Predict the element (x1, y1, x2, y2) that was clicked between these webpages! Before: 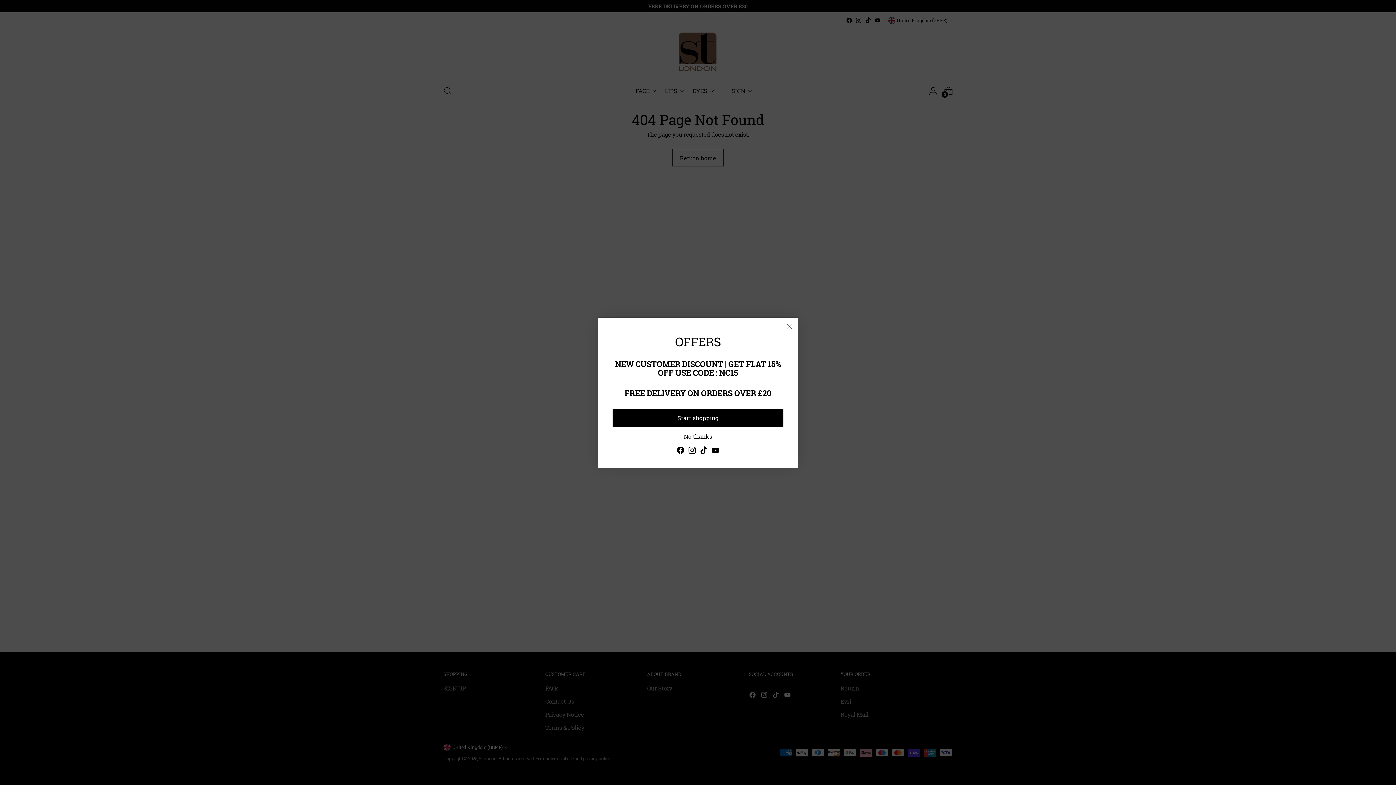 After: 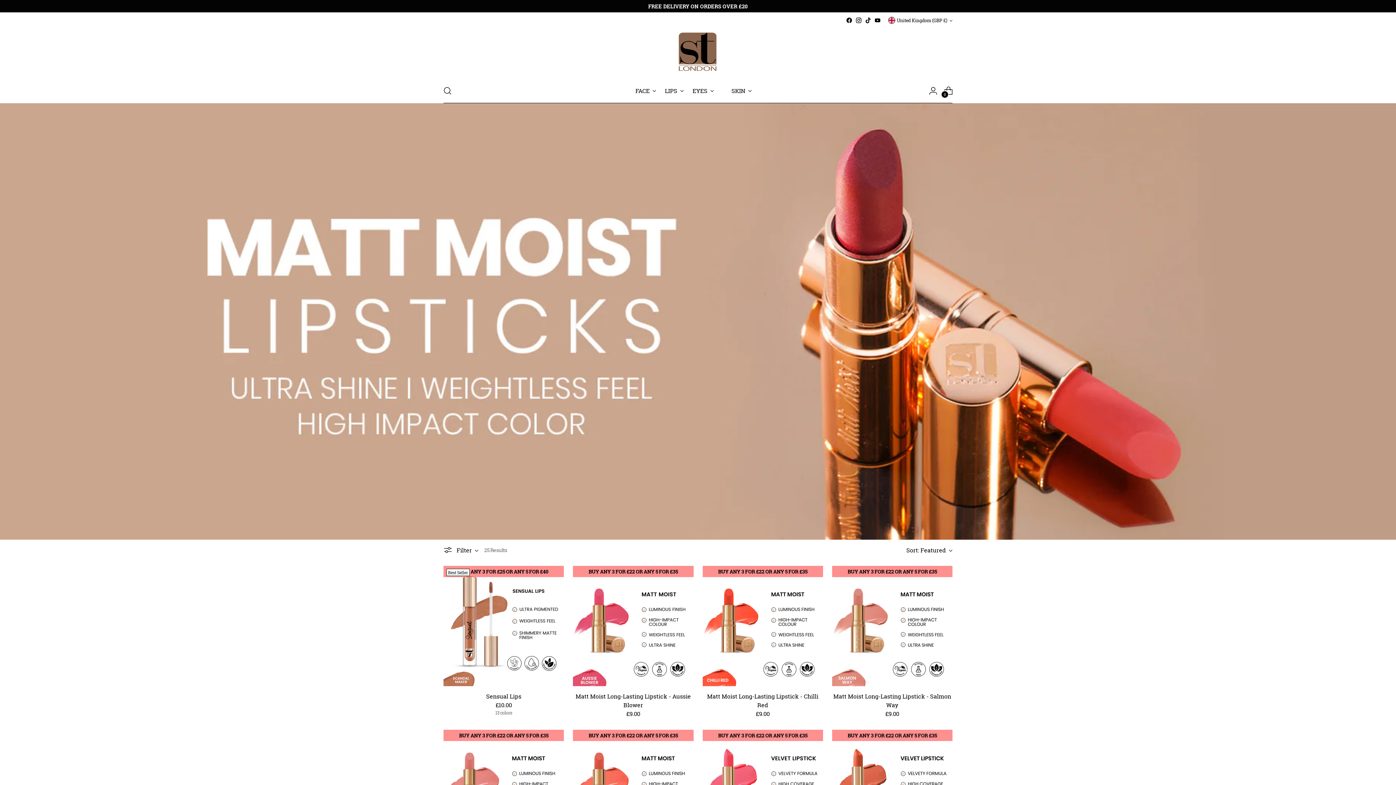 Action: label: Start shopping bbox: (612, 409, 783, 426)